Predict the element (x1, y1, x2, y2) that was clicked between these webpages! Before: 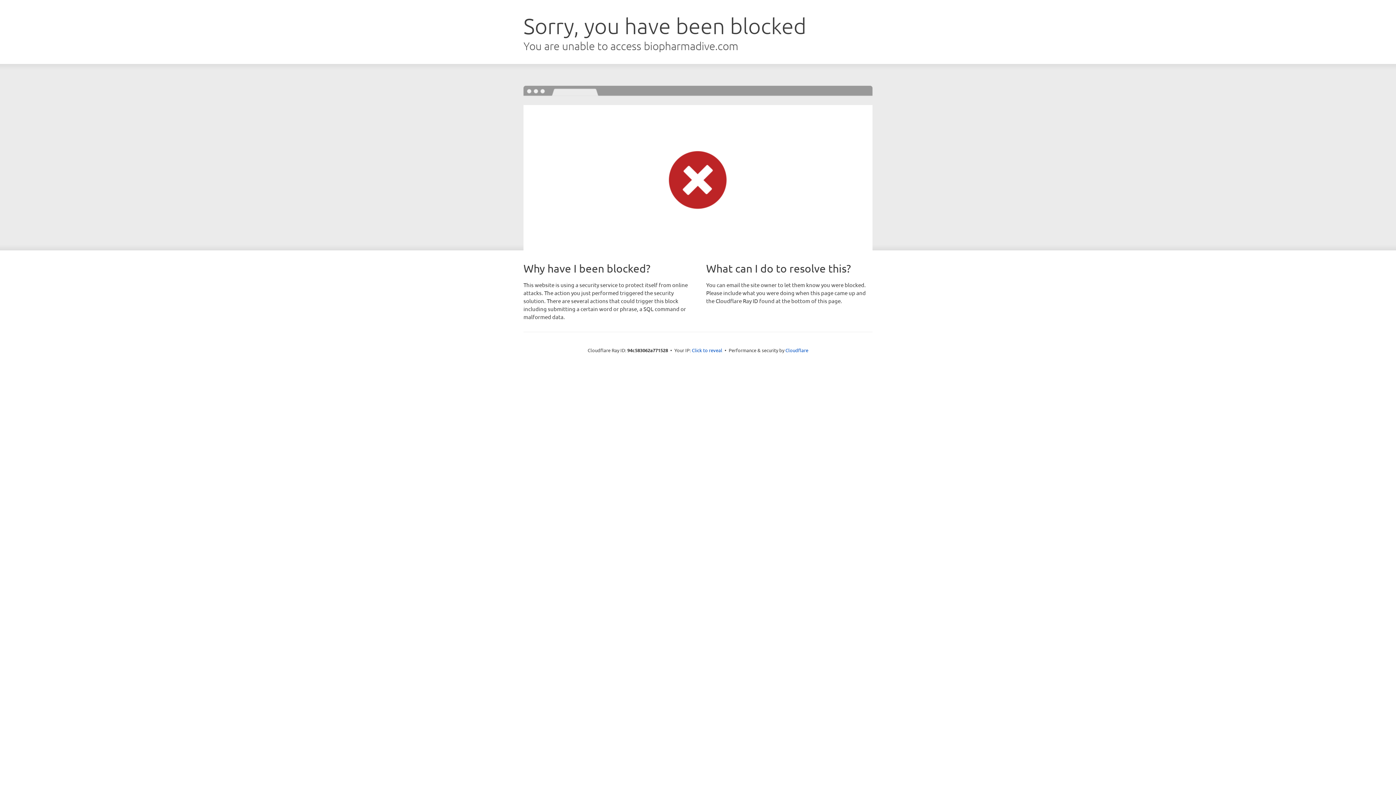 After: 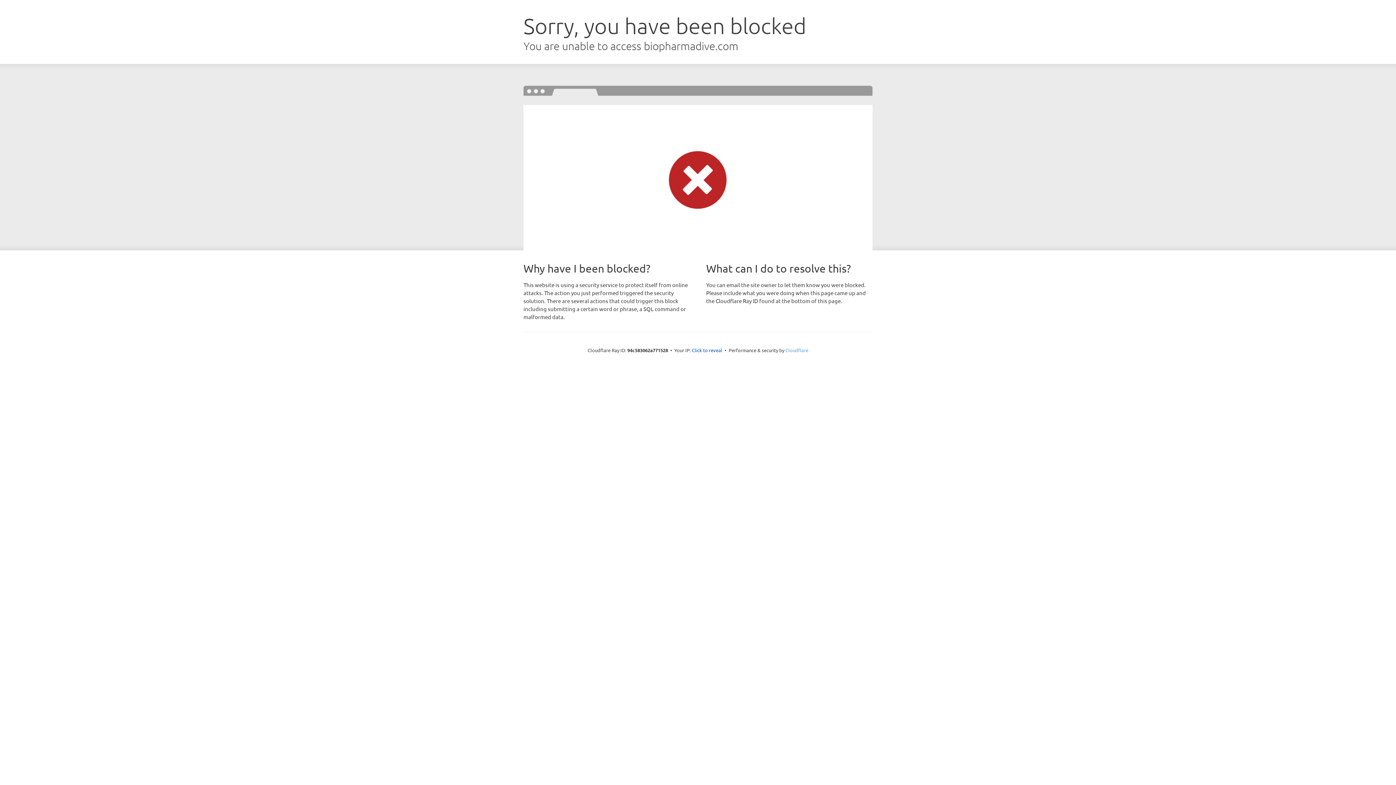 Action: label: Cloudflare bbox: (785, 347, 808, 353)